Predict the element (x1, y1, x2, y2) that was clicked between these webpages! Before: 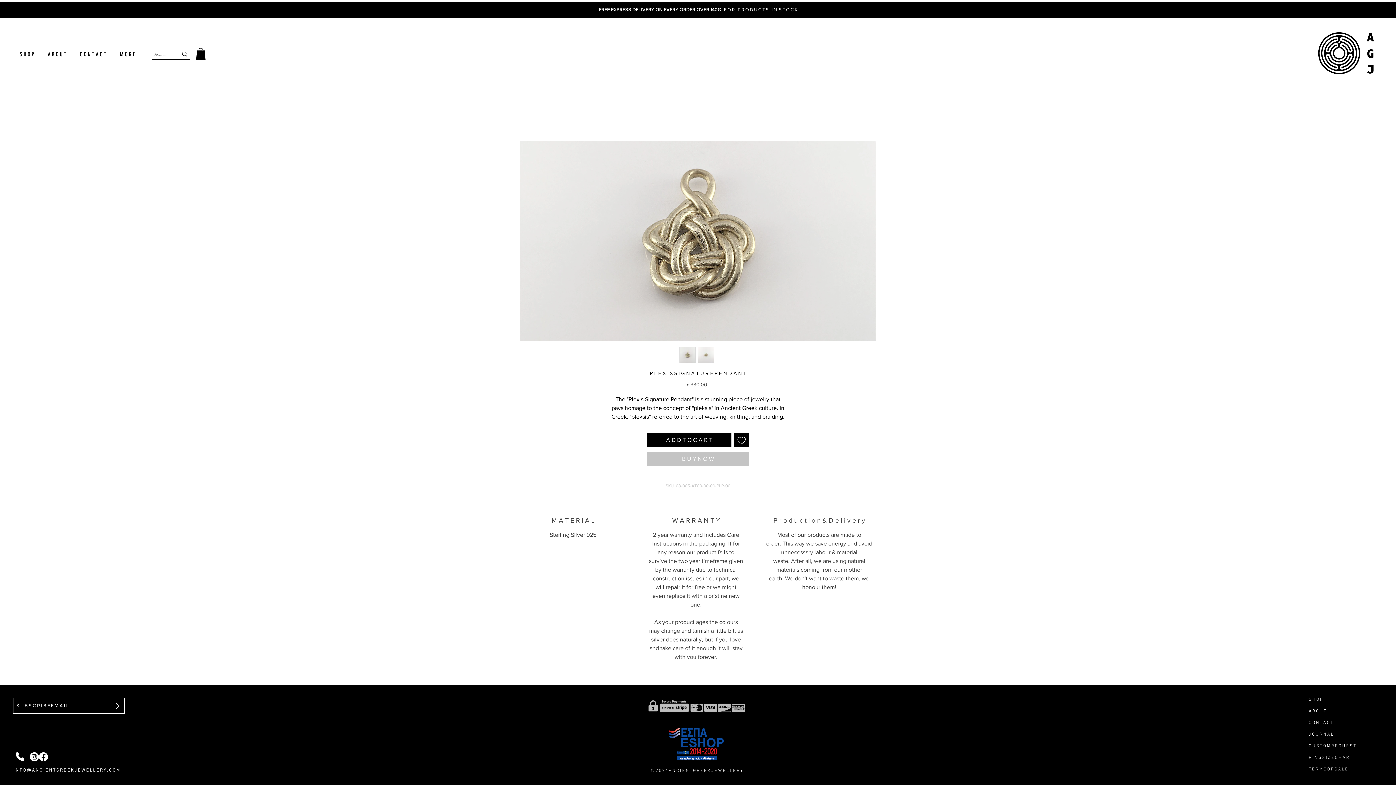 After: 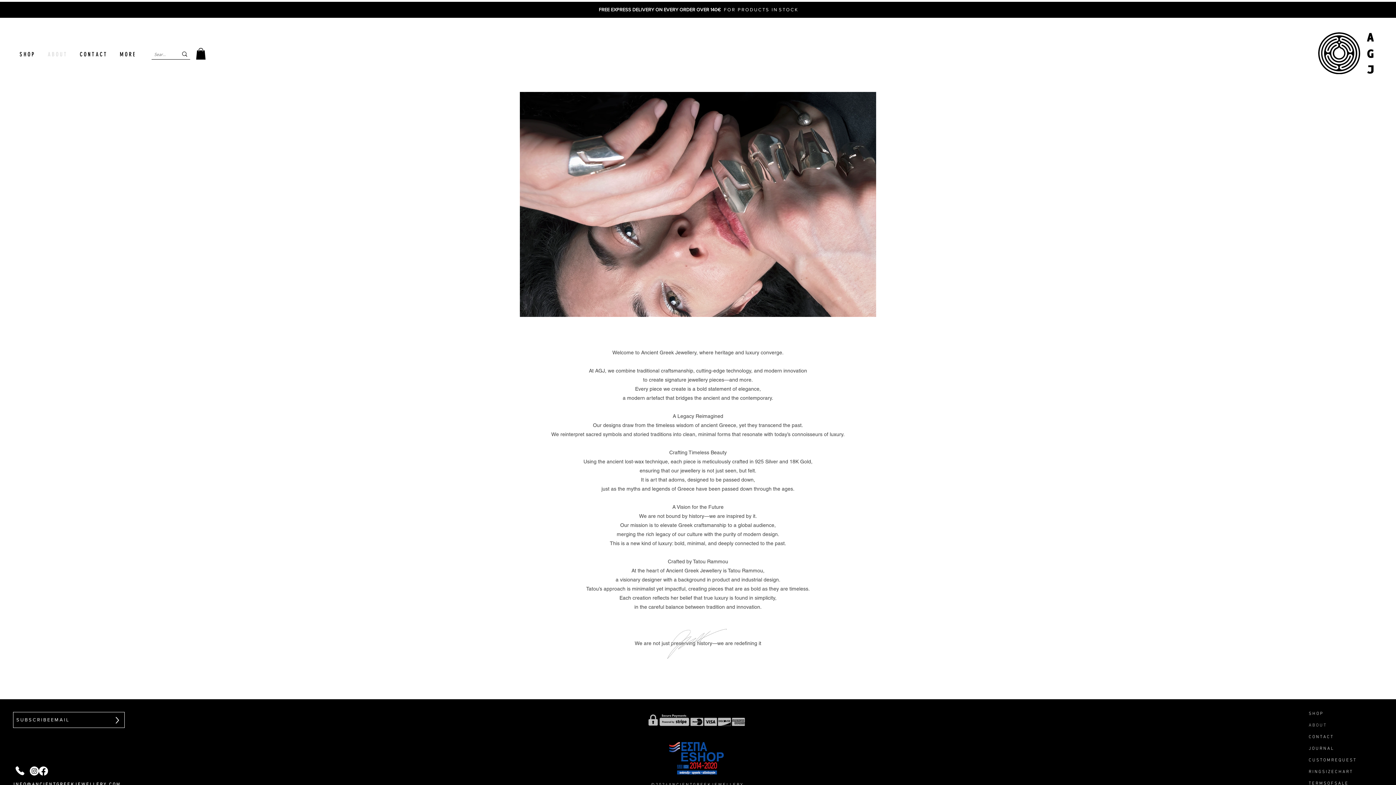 Action: bbox: (41, 50, 73, 57) label: A B O U T